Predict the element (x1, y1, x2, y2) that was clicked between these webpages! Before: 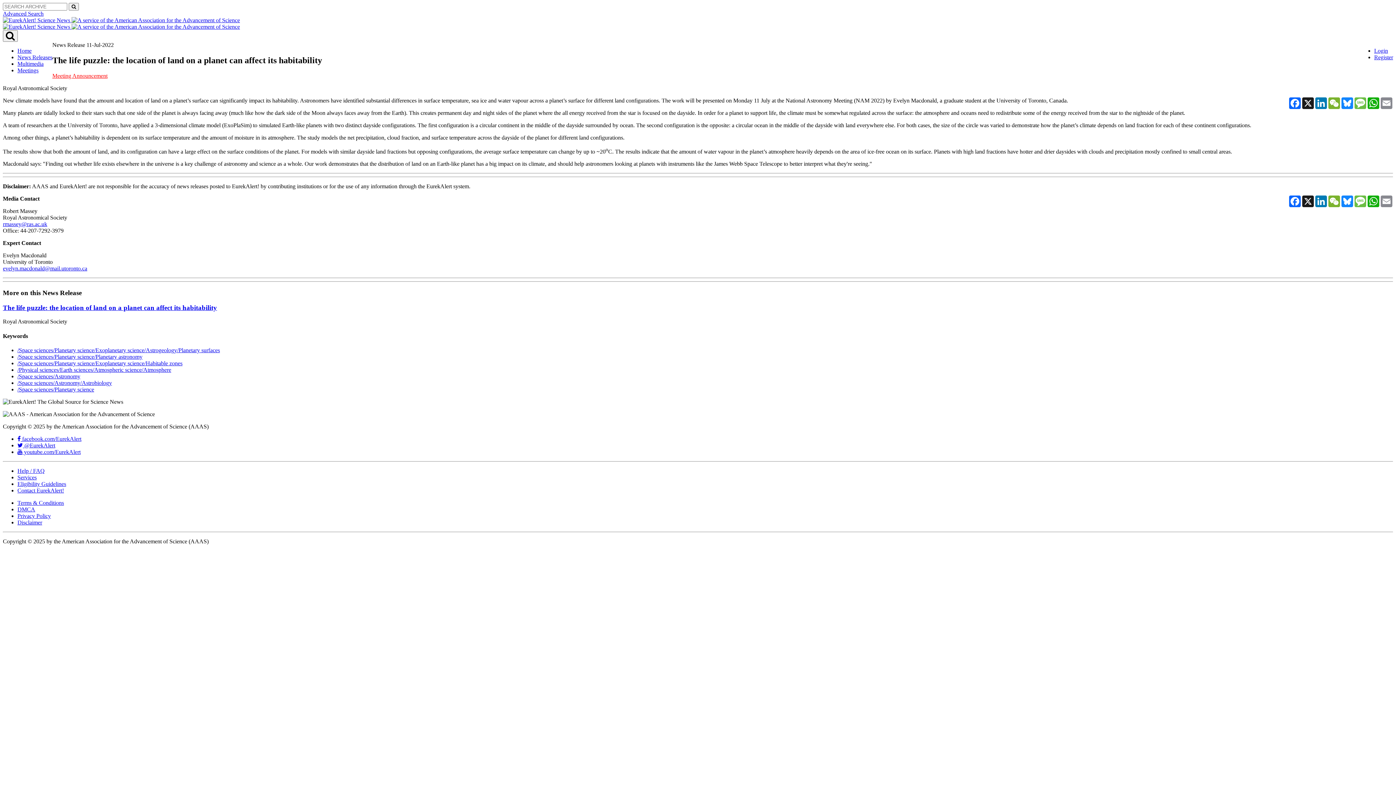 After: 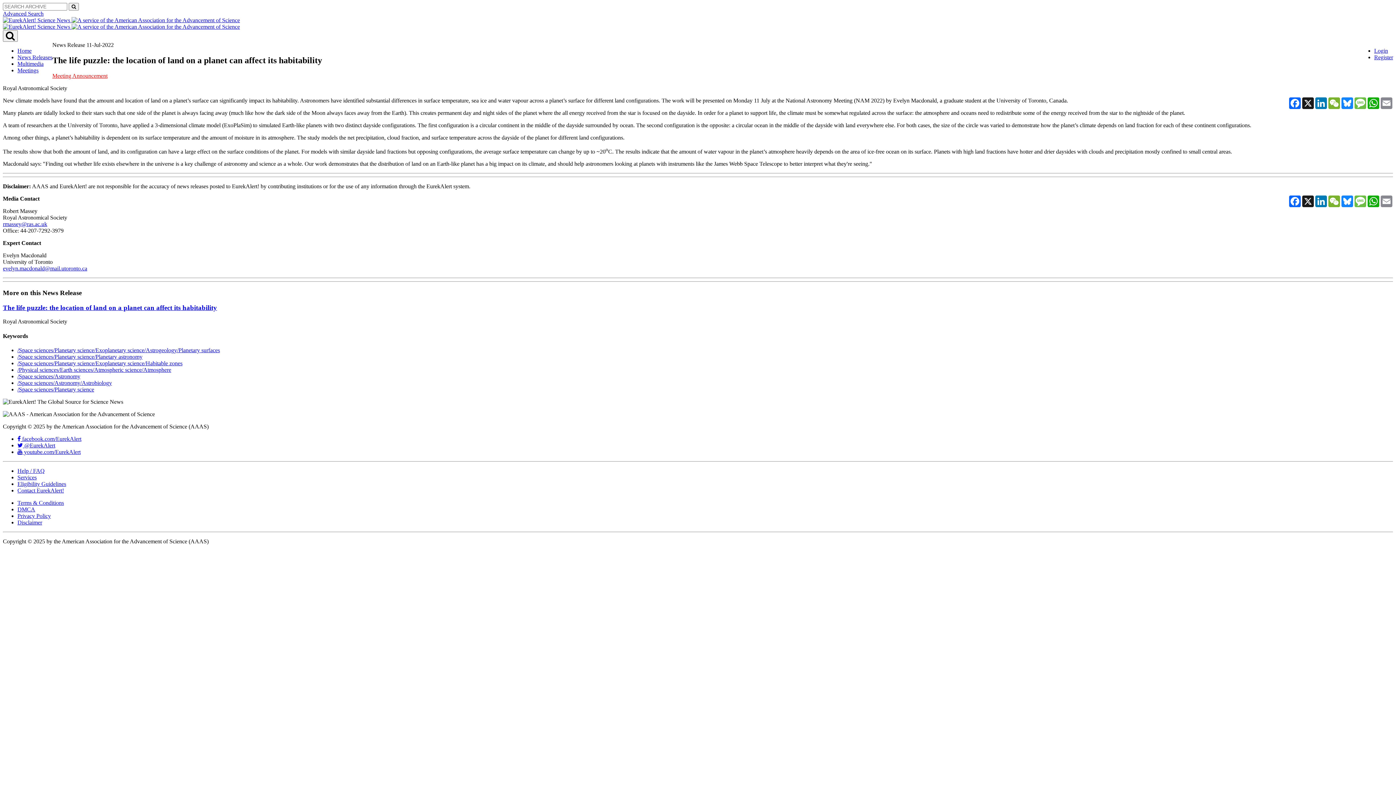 Action: bbox: (17, 386, 94, 392) label: /Space sciences/Planetary science